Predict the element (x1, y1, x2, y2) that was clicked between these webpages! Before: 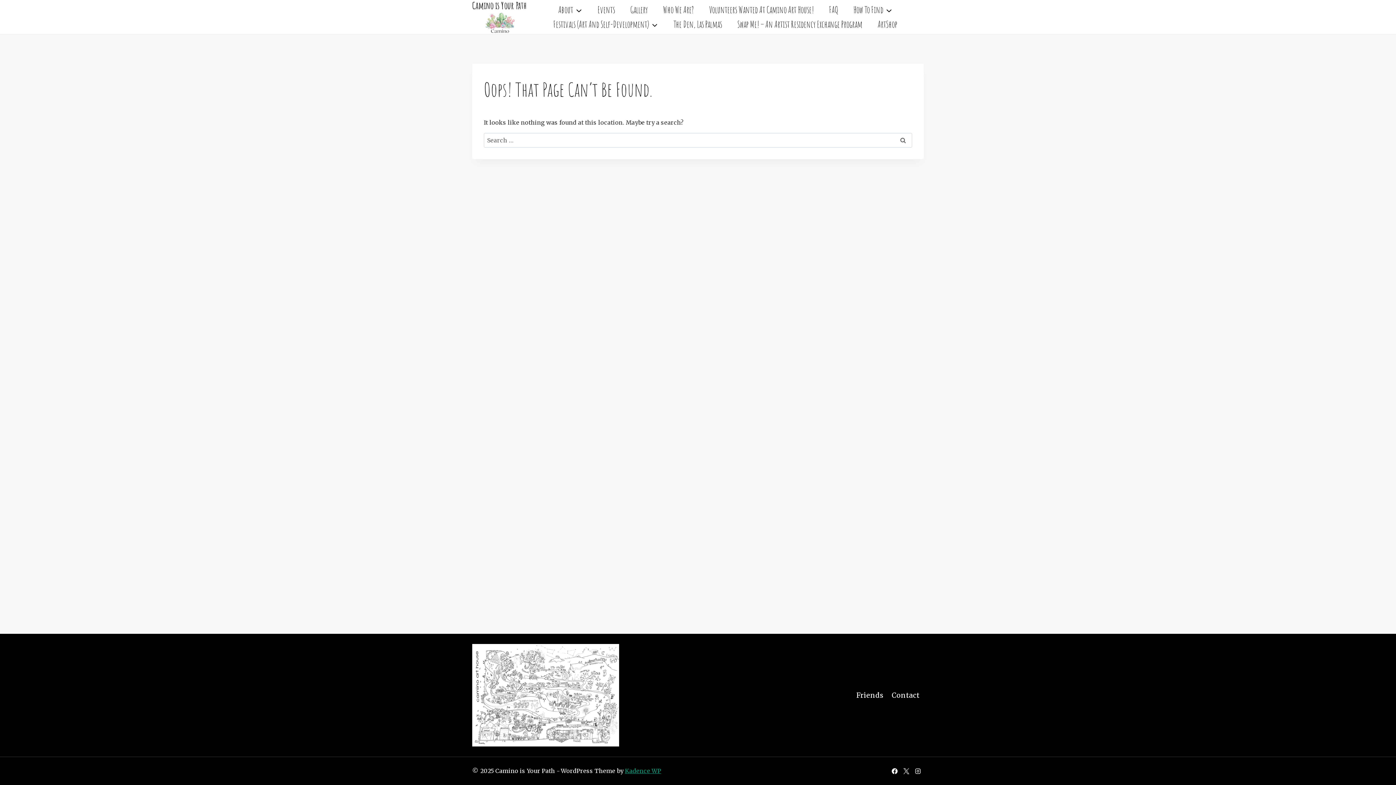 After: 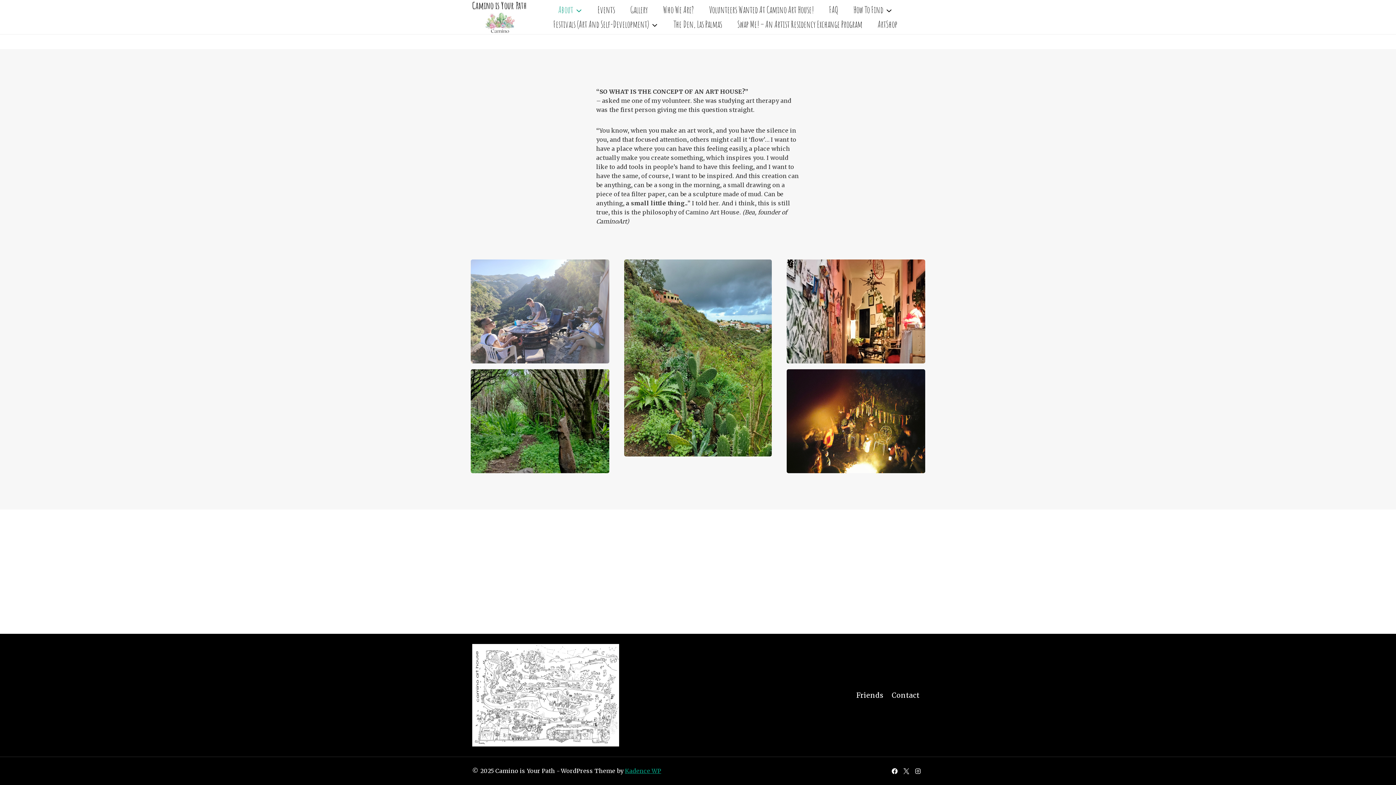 Action: label: About bbox: (550, 2, 590, 17)